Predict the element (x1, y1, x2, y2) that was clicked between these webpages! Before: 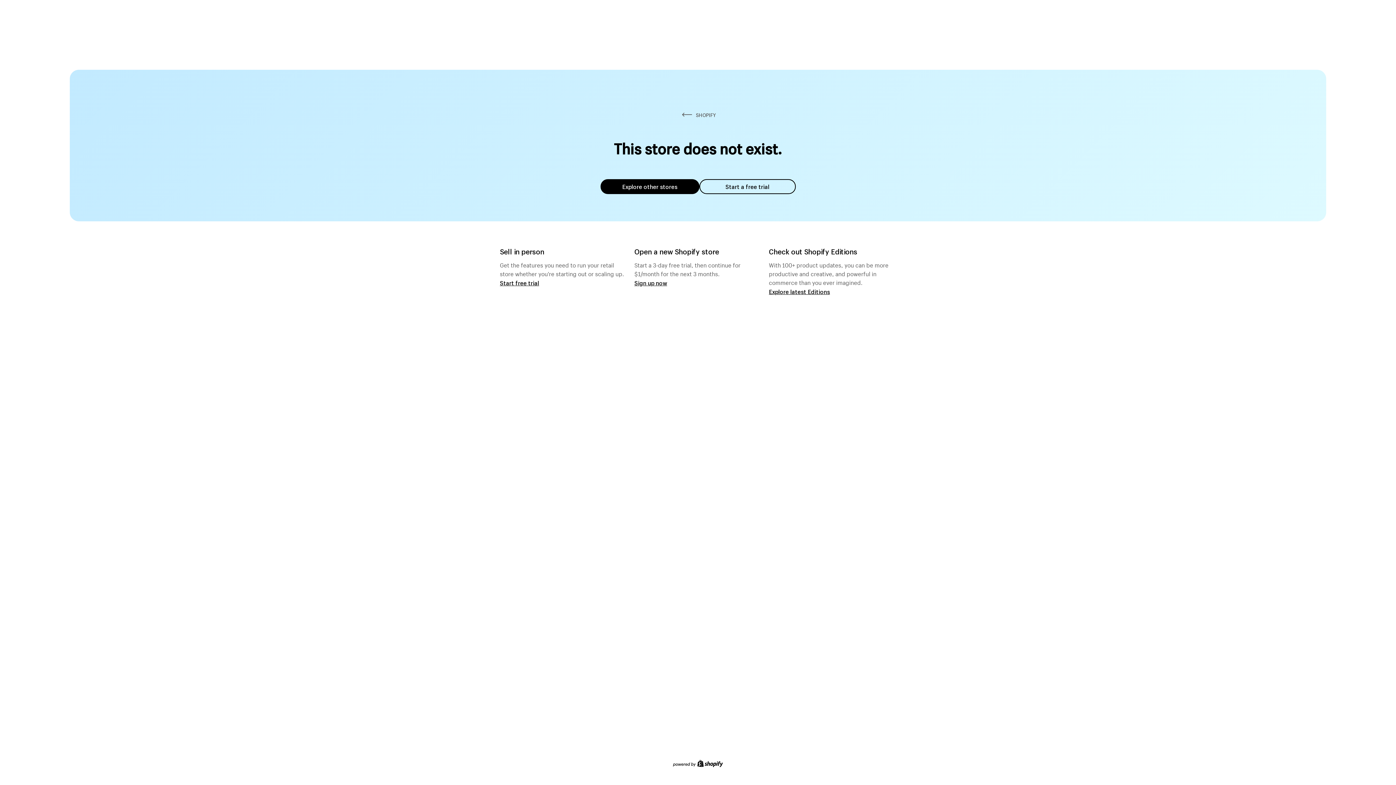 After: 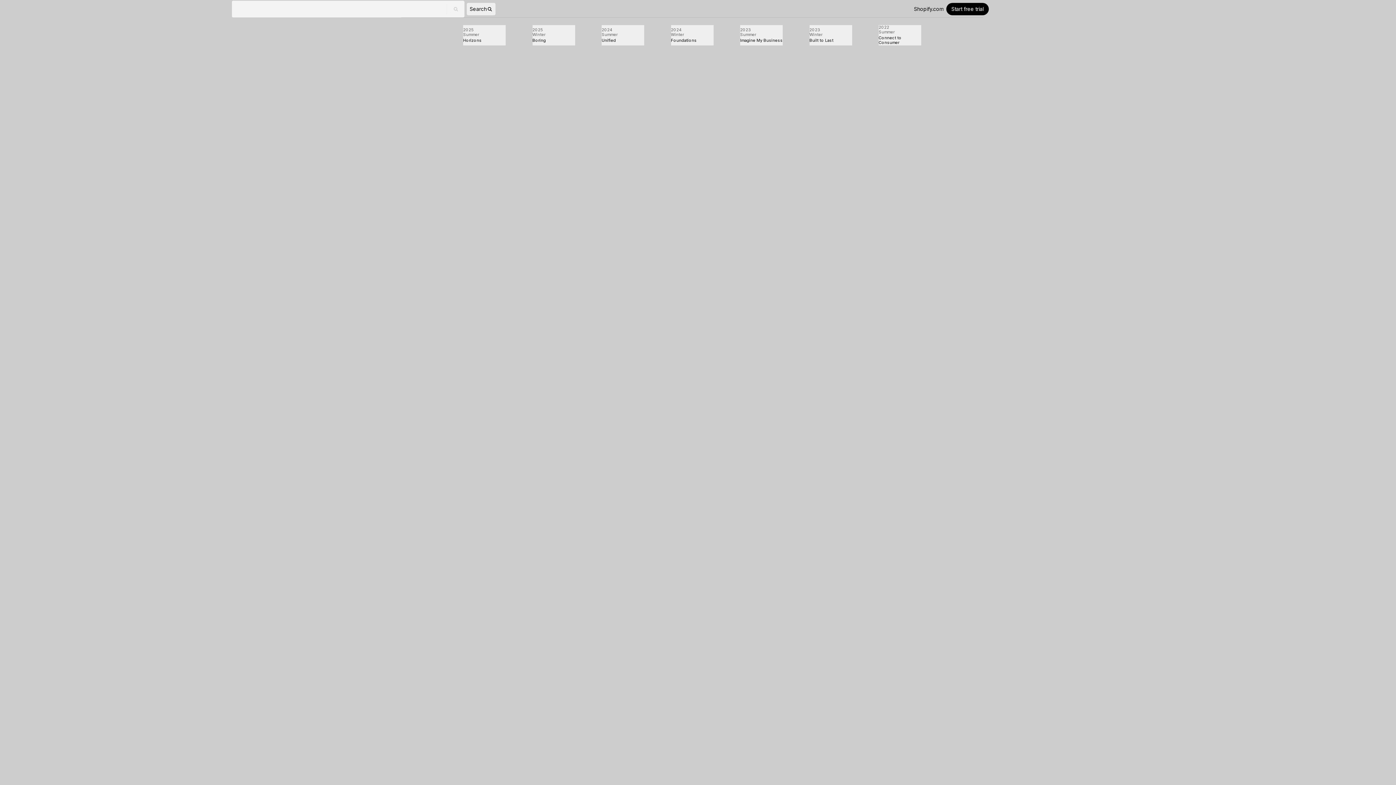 Action: bbox: (769, 287, 830, 295) label: Explore latest Editions